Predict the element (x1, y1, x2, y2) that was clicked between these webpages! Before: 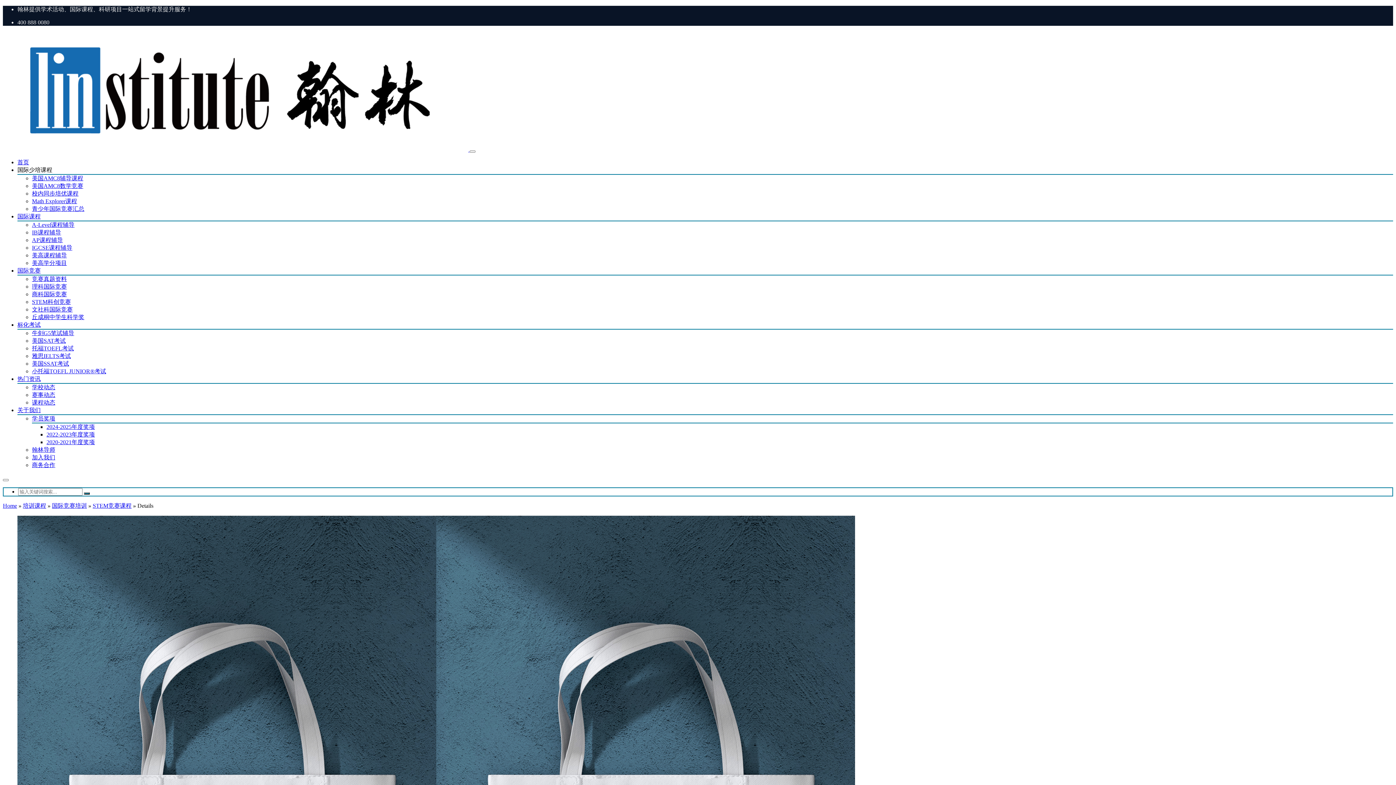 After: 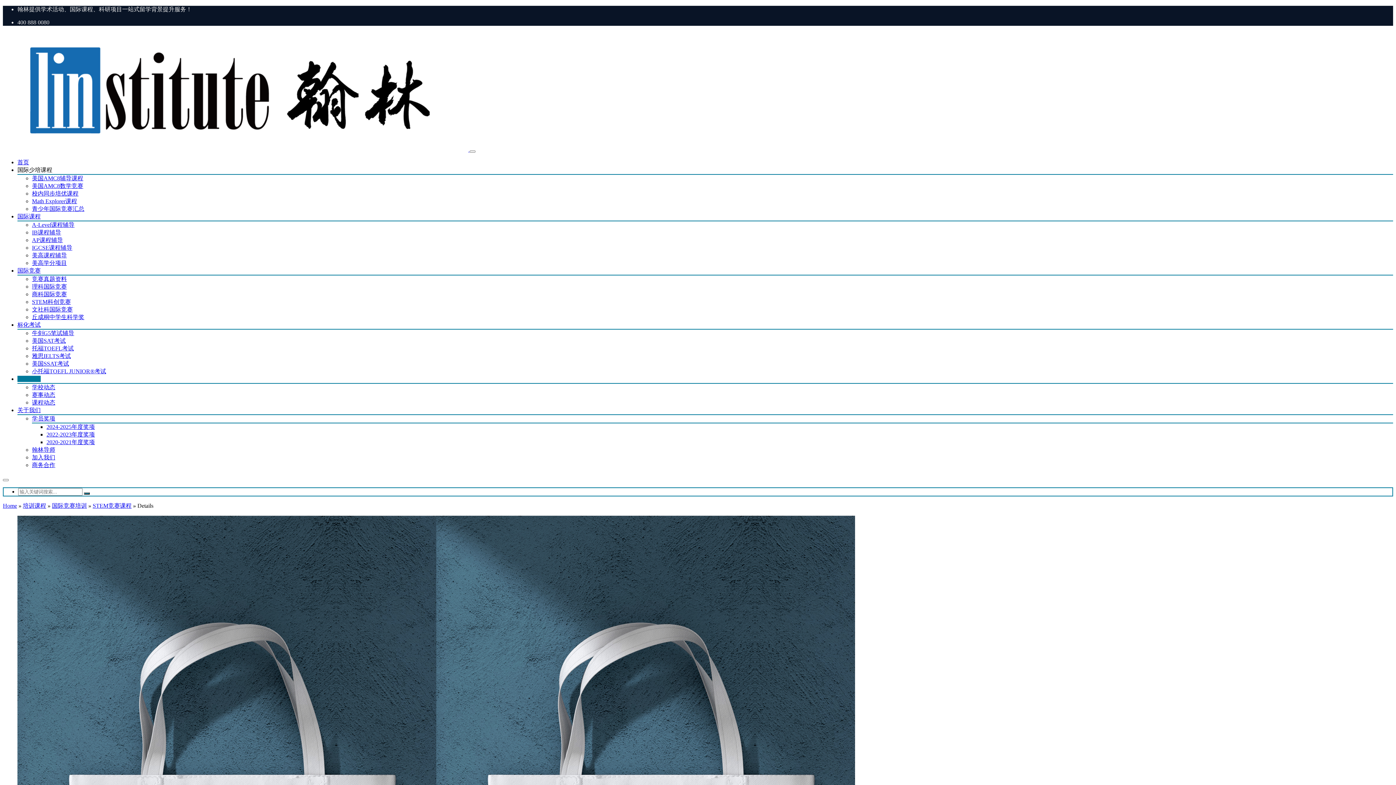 Action: bbox: (17, 376, 40, 382) label: 热门资讯